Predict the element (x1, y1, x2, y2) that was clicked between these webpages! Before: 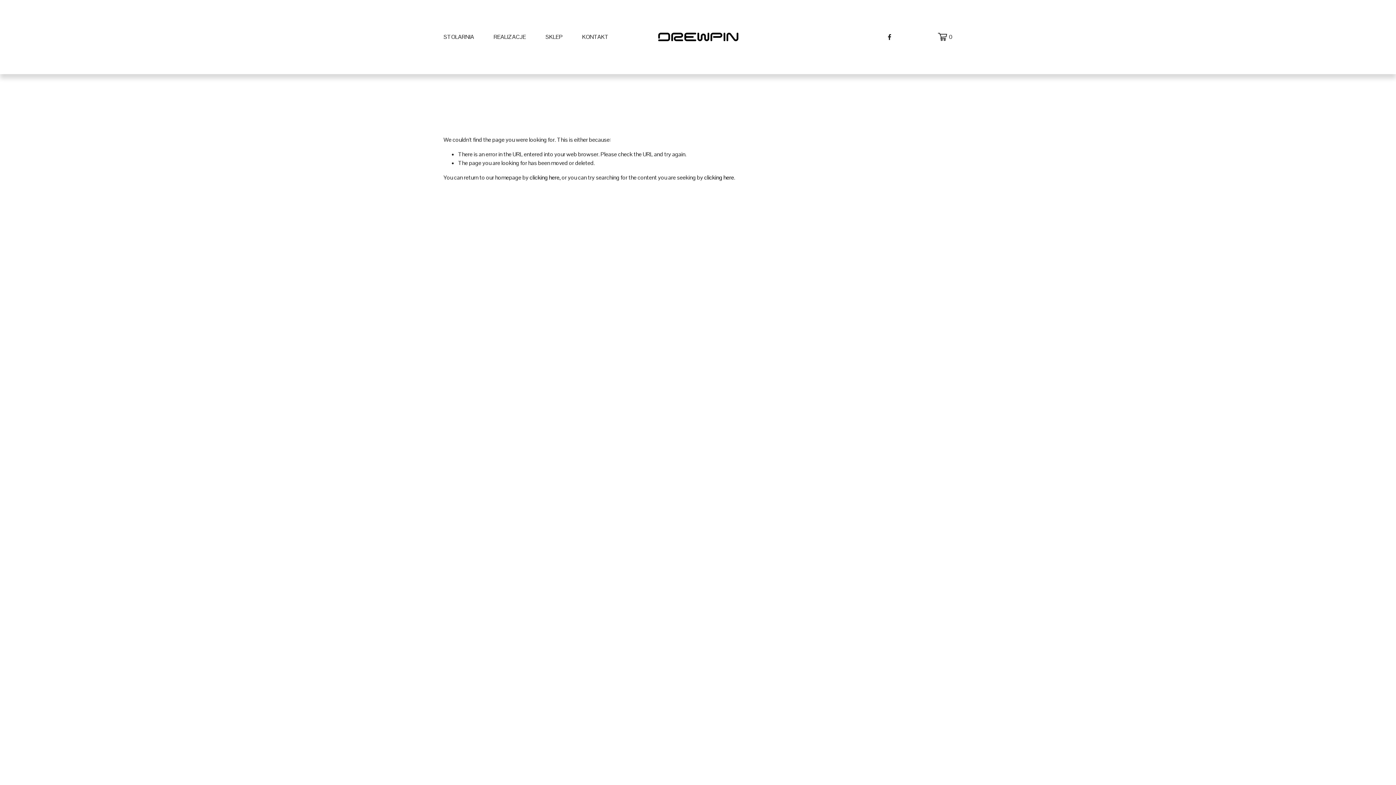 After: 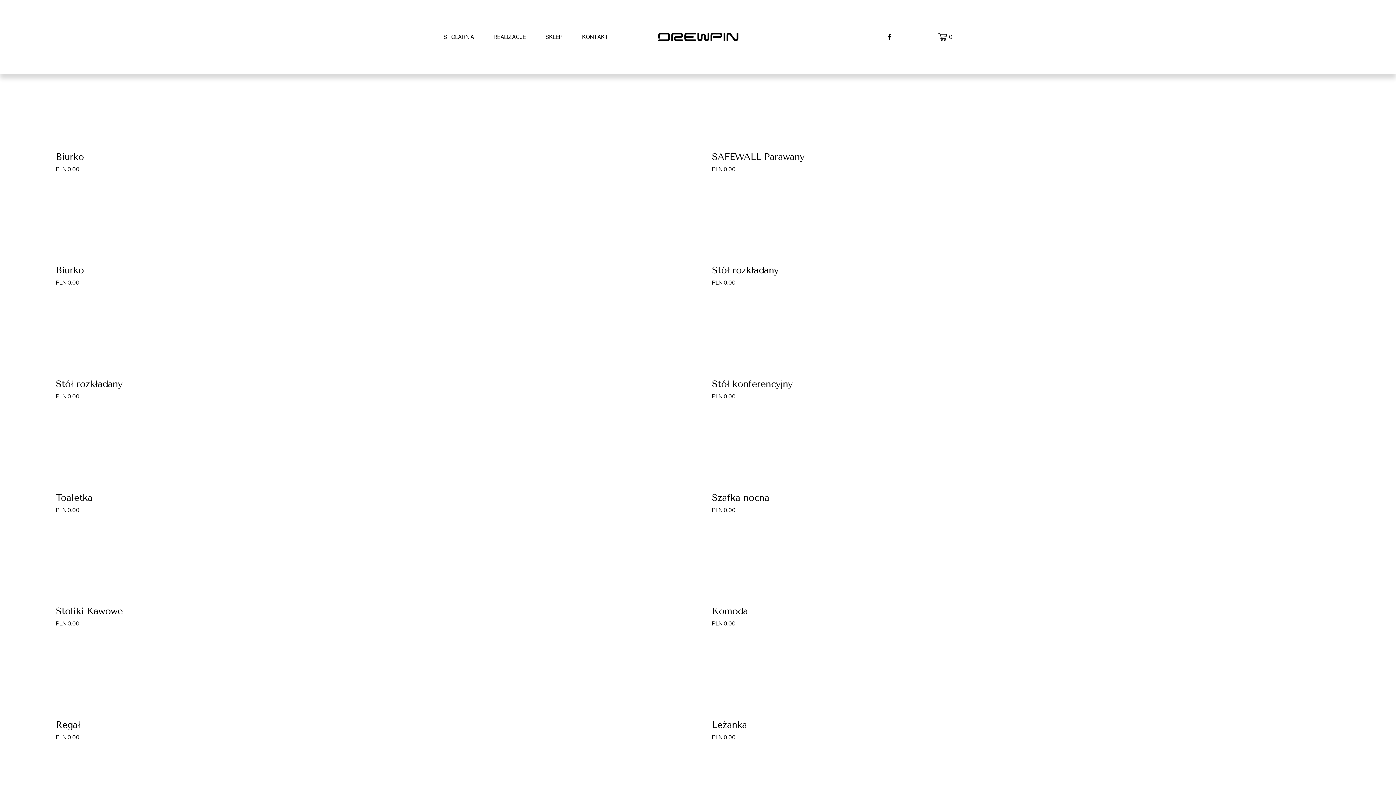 Action: bbox: (545, 32, 562, 41) label: SKLEP